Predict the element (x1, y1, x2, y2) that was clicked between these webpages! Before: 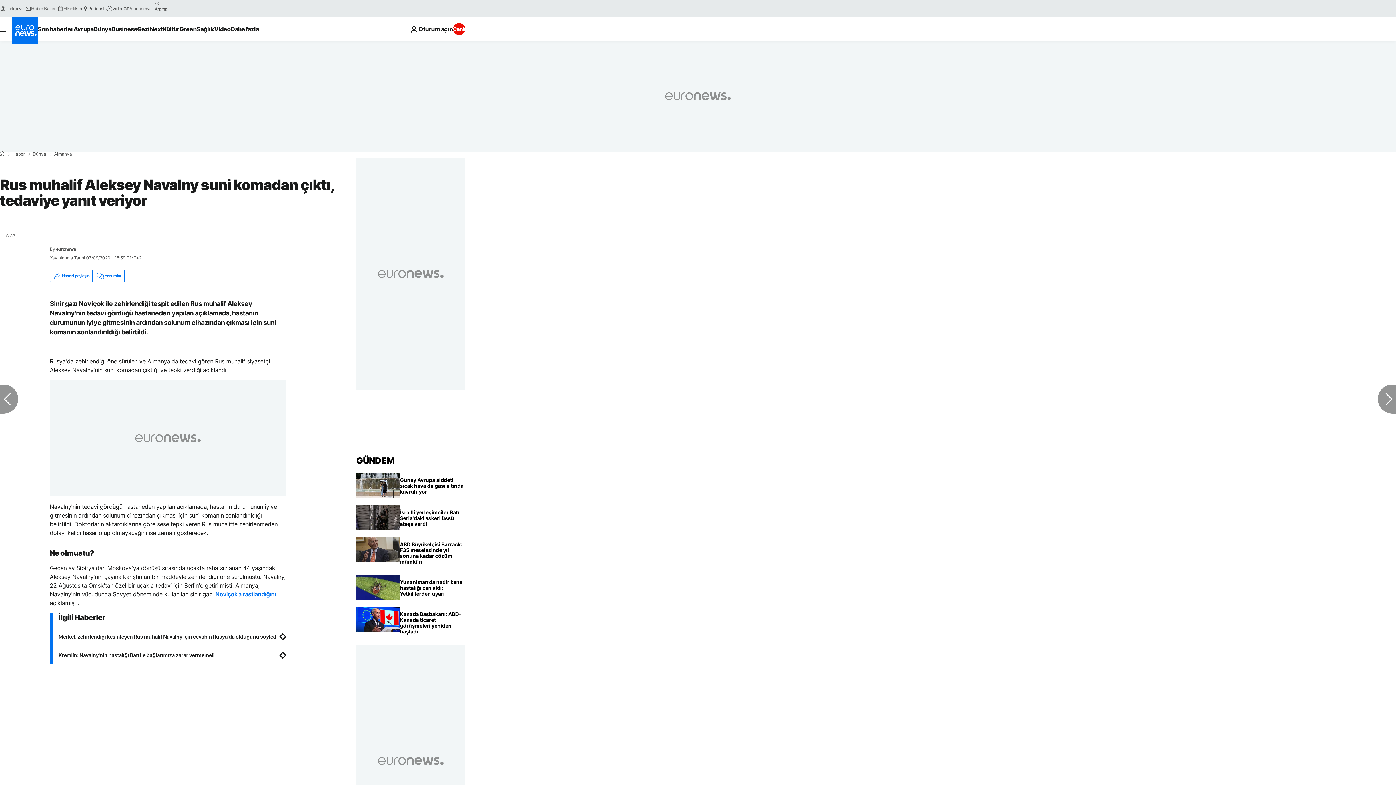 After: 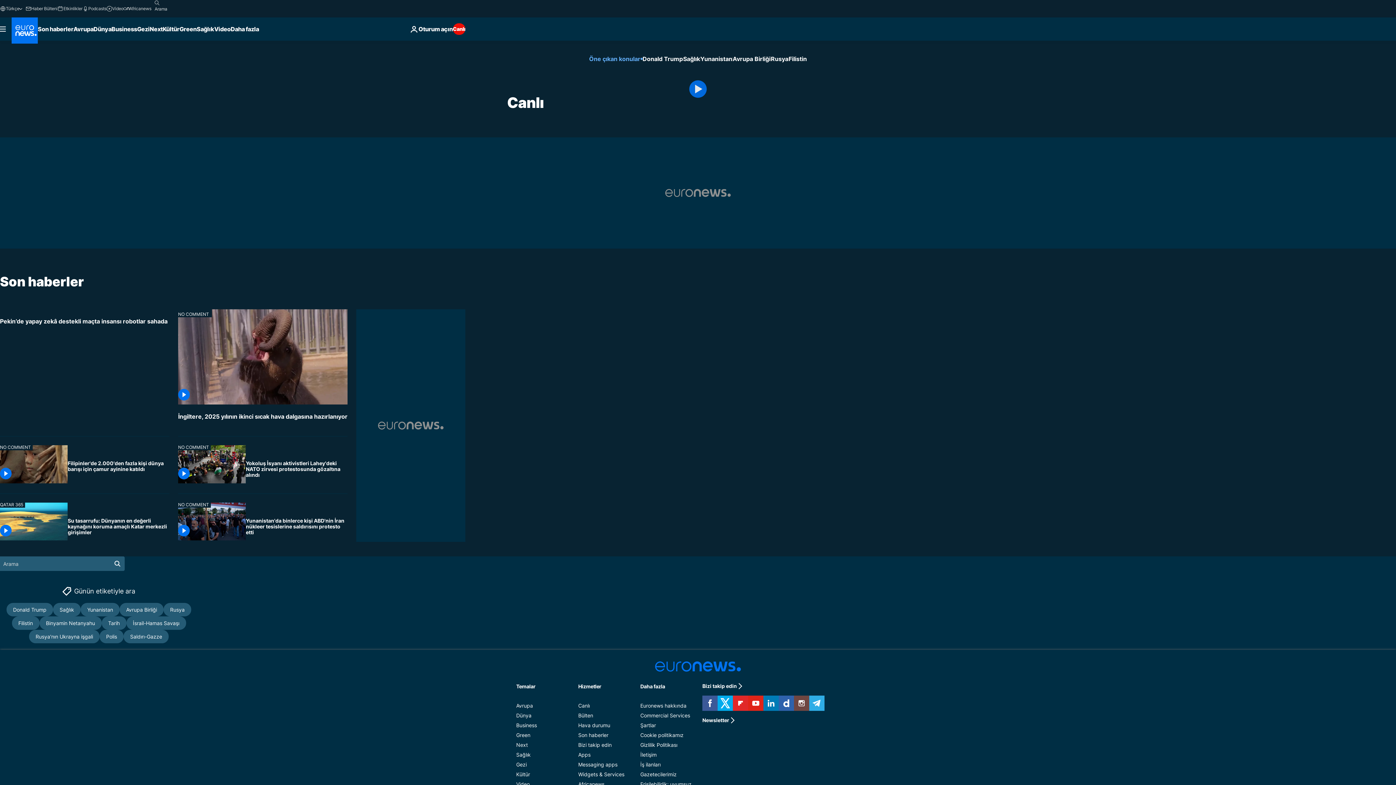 Action: bbox: (452, 23, 465, 34) label: Canlı